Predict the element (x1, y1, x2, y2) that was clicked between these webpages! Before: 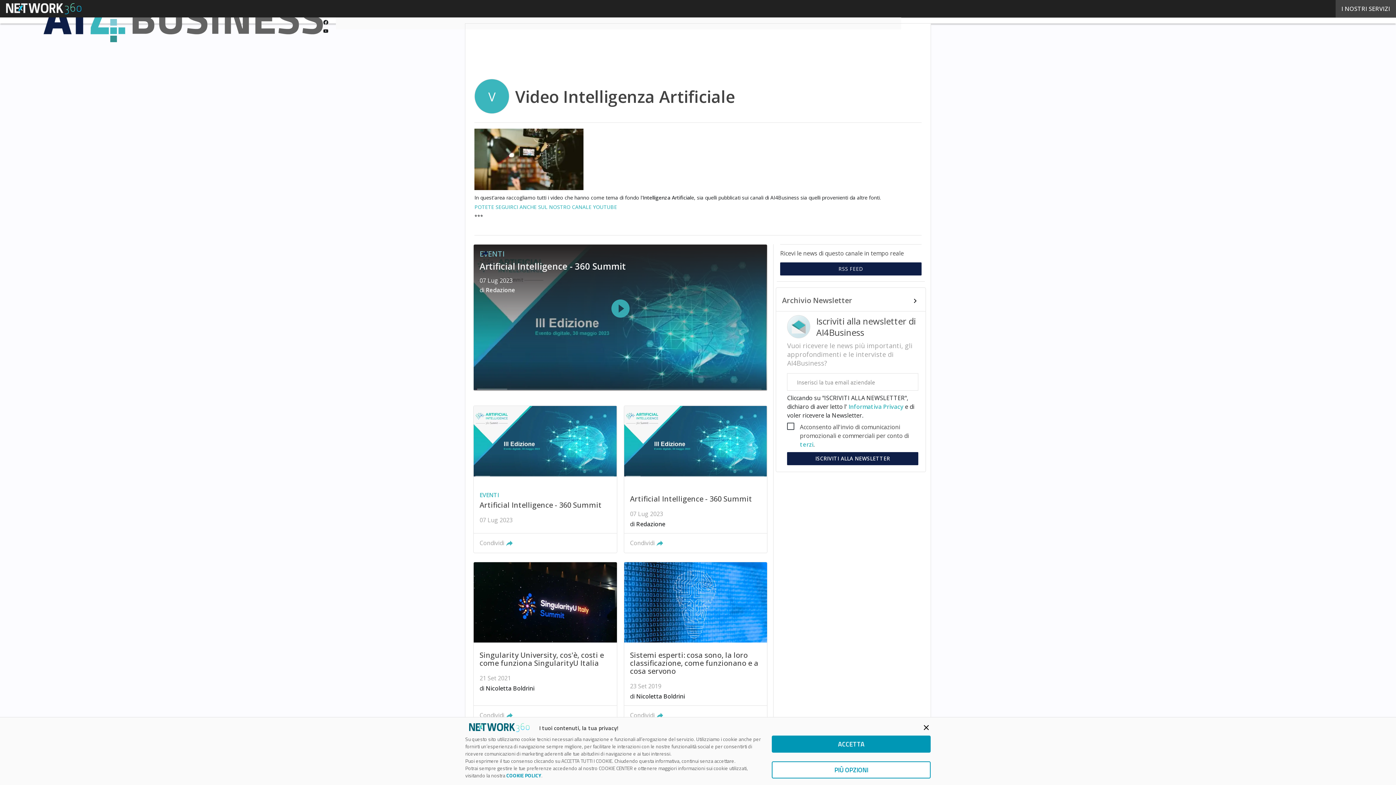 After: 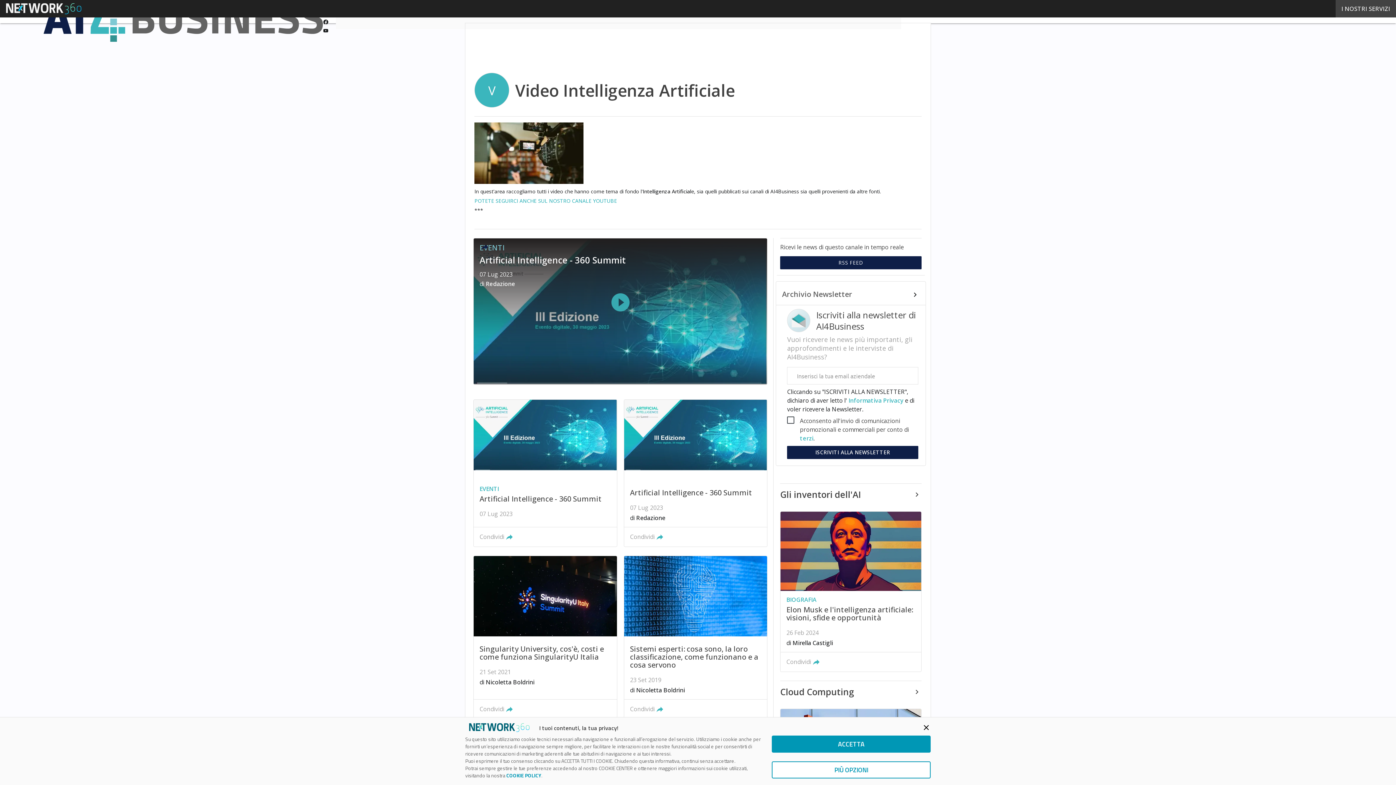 Action: label: POTETE SEGUIRCI ANCHE SUL NOSTRO CANALE YOUTUBE bbox: (474, 203, 617, 210)